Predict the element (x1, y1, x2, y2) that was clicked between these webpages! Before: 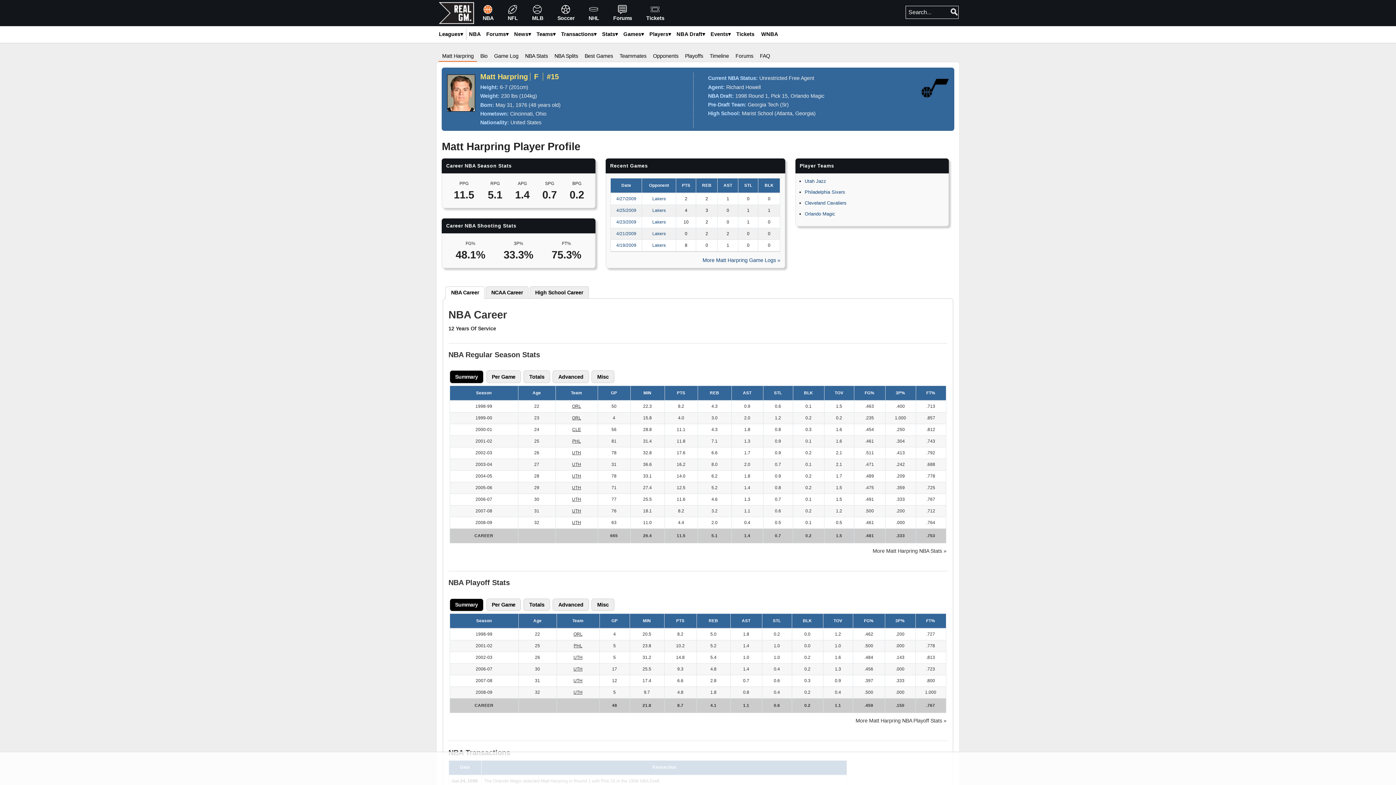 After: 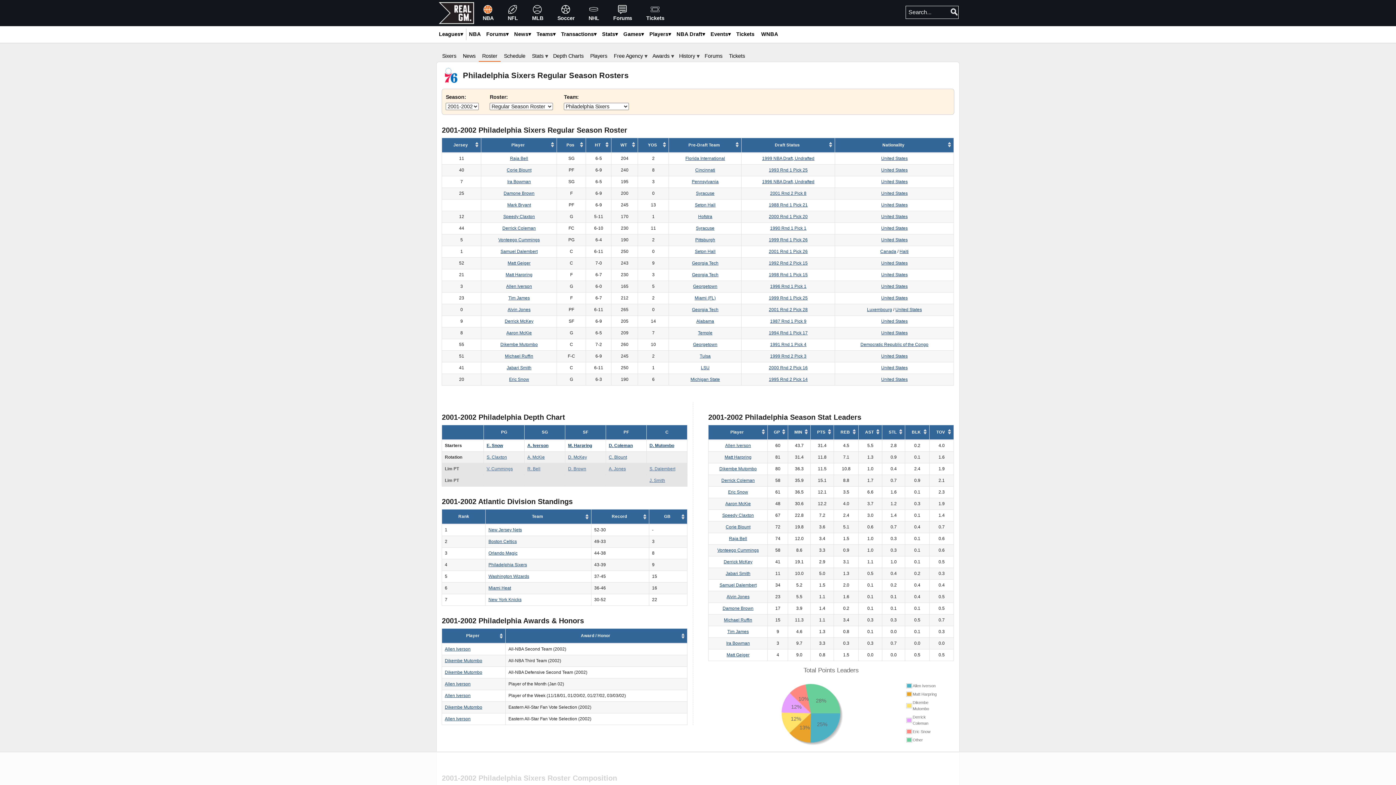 Action: label: PHL bbox: (572, 438, 581, 443)